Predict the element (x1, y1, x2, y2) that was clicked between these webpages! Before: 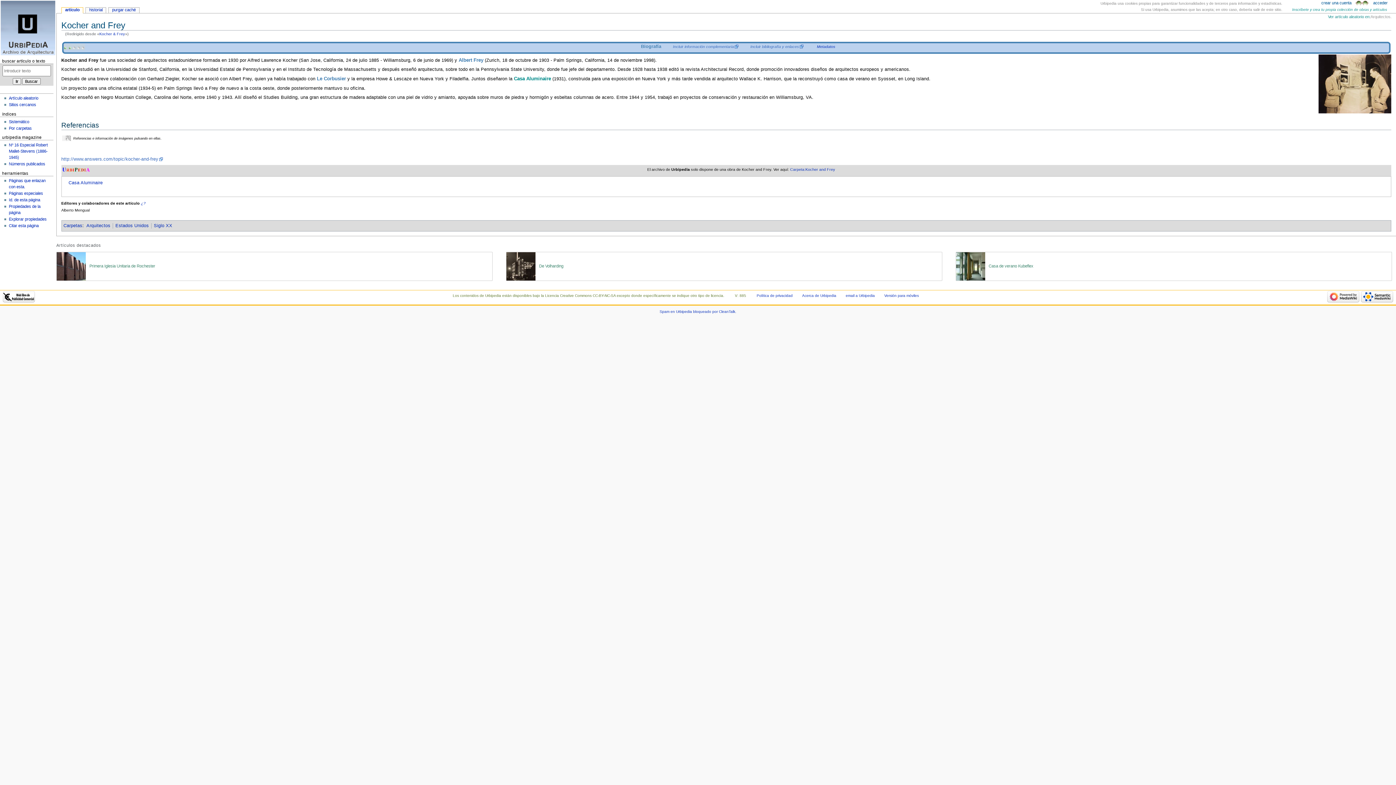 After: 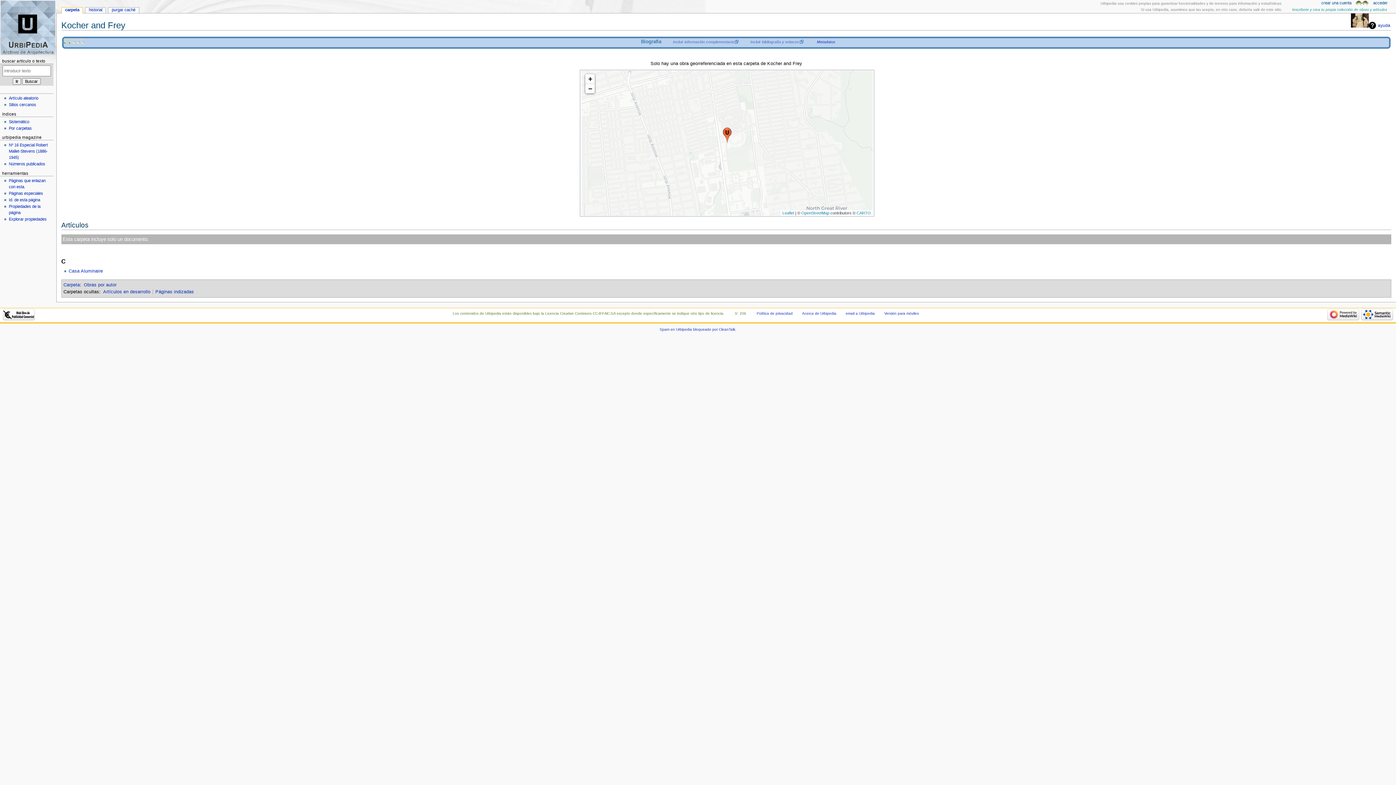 Action: label: Carpeta:Kocher and Frey bbox: (790, 167, 835, 171)